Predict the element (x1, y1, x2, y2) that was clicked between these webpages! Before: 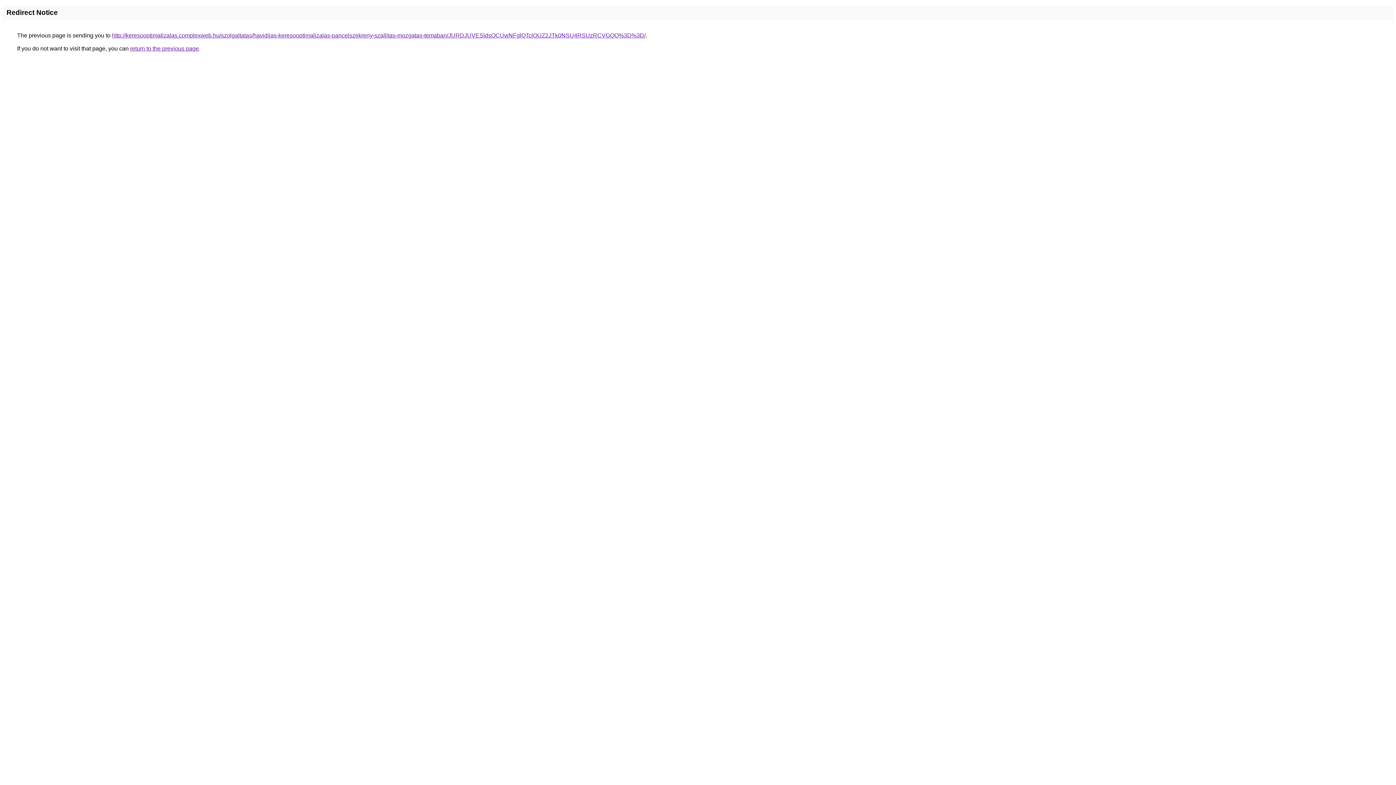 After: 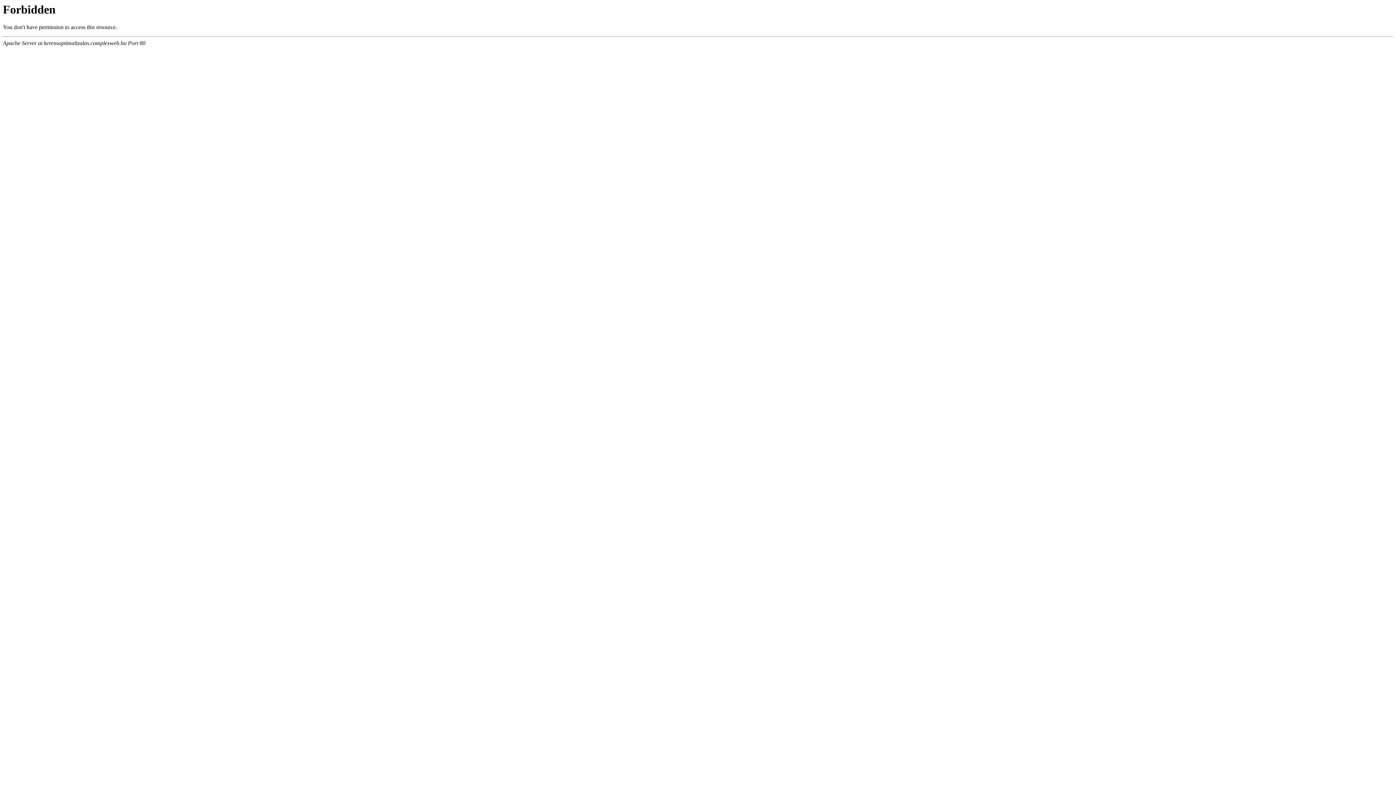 Action: label: http://keresooptimalizalas.complexweb.hu/szolgaltatas/havidijas-keresooptimalizalas-pancelszekreny-szallitas-mozgatas-temaban/JURDJUVESldsOCUwNFglQTclOUZ2JTk0NSU4RSUzRCVGQQ%3D%3D/ bbox: (112, 32, 645, 38)